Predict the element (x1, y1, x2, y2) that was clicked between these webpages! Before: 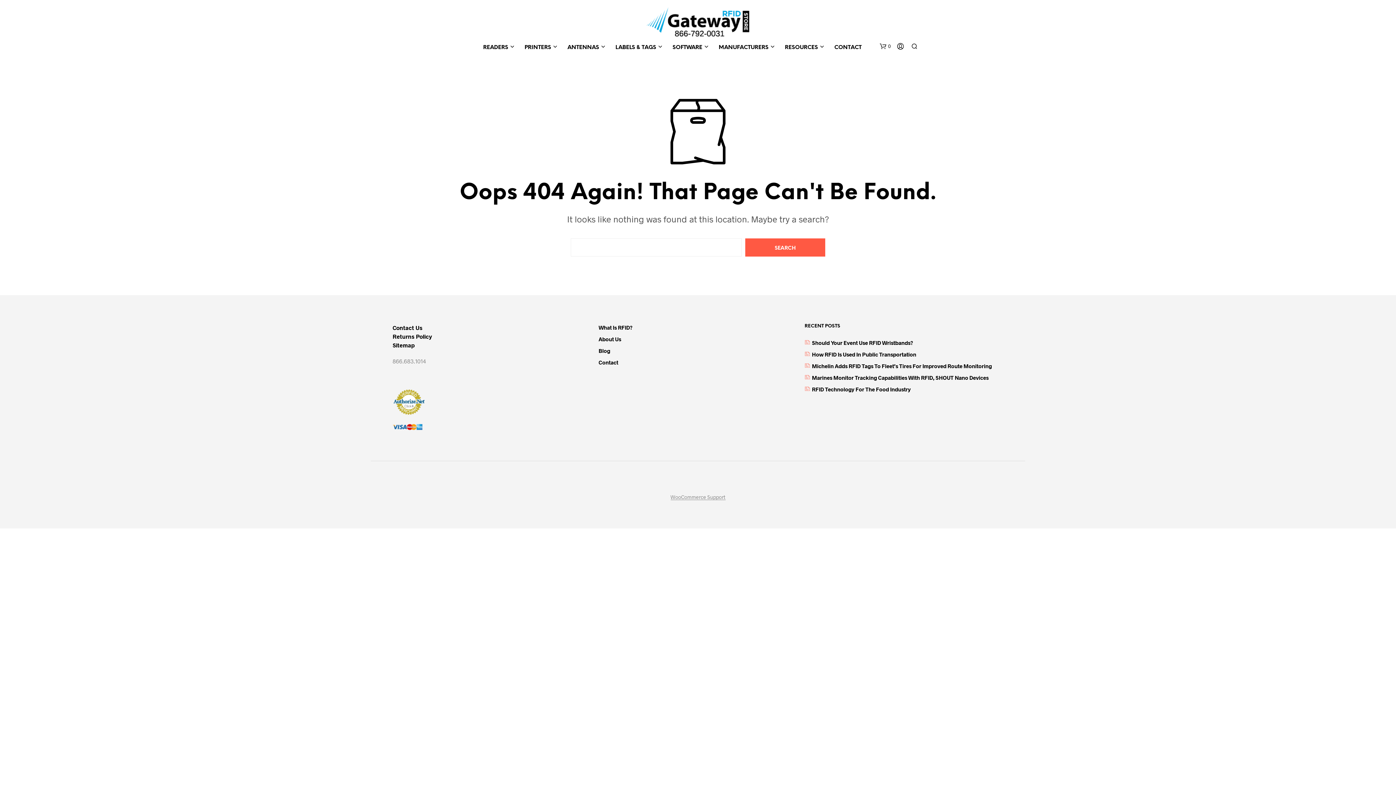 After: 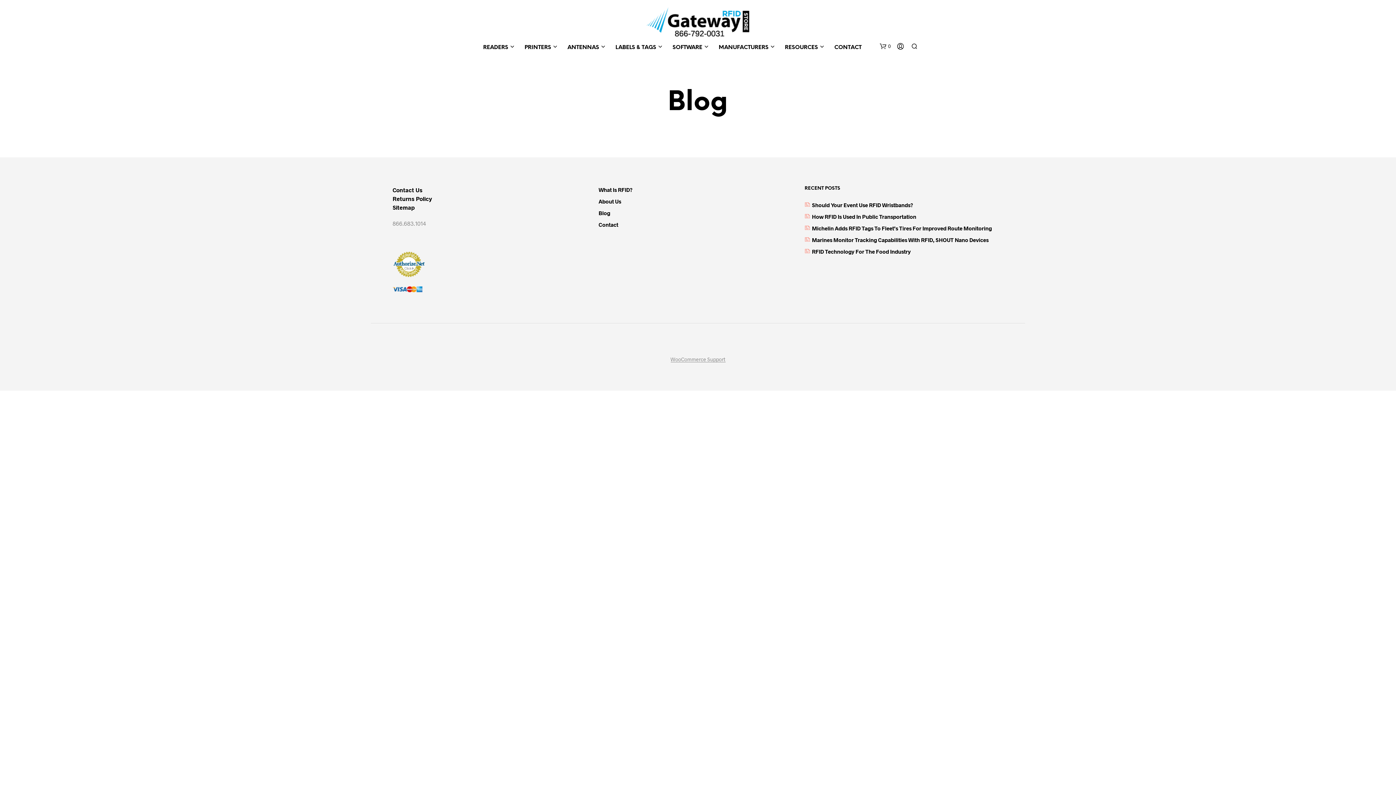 Action: label: Blog bbox: (598, 347, 610, 354)